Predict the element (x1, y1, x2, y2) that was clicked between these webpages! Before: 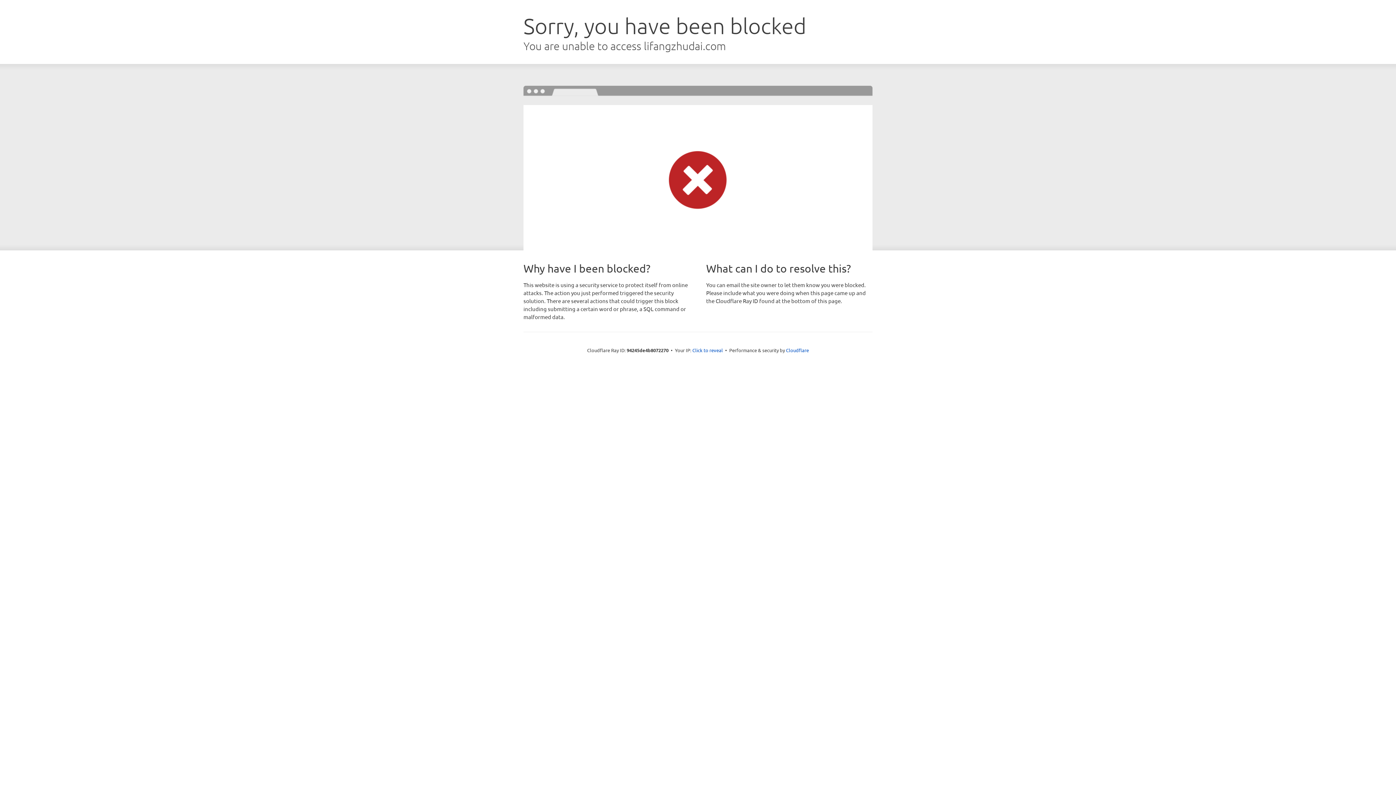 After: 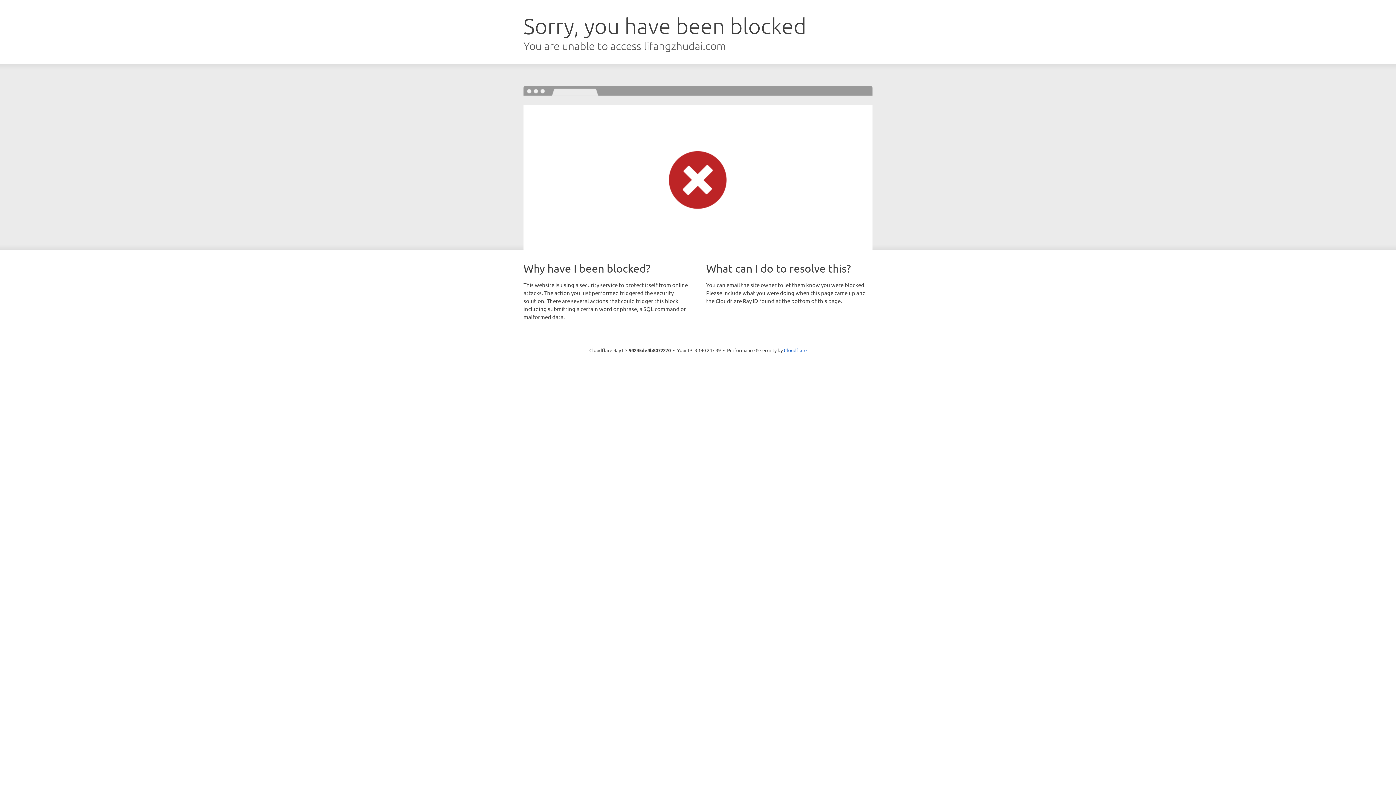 Action: label: Click to reveal bbox: (692, 346, 723, 353)